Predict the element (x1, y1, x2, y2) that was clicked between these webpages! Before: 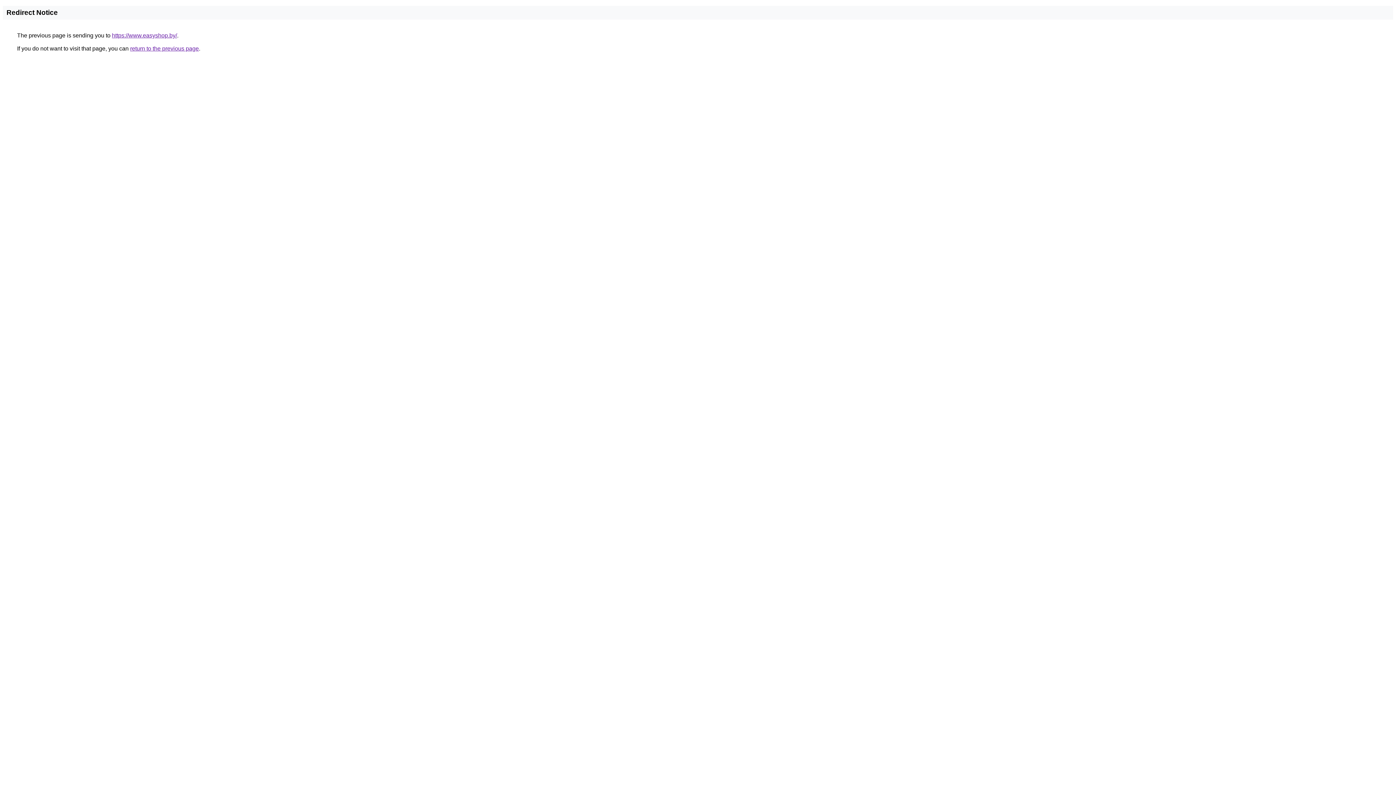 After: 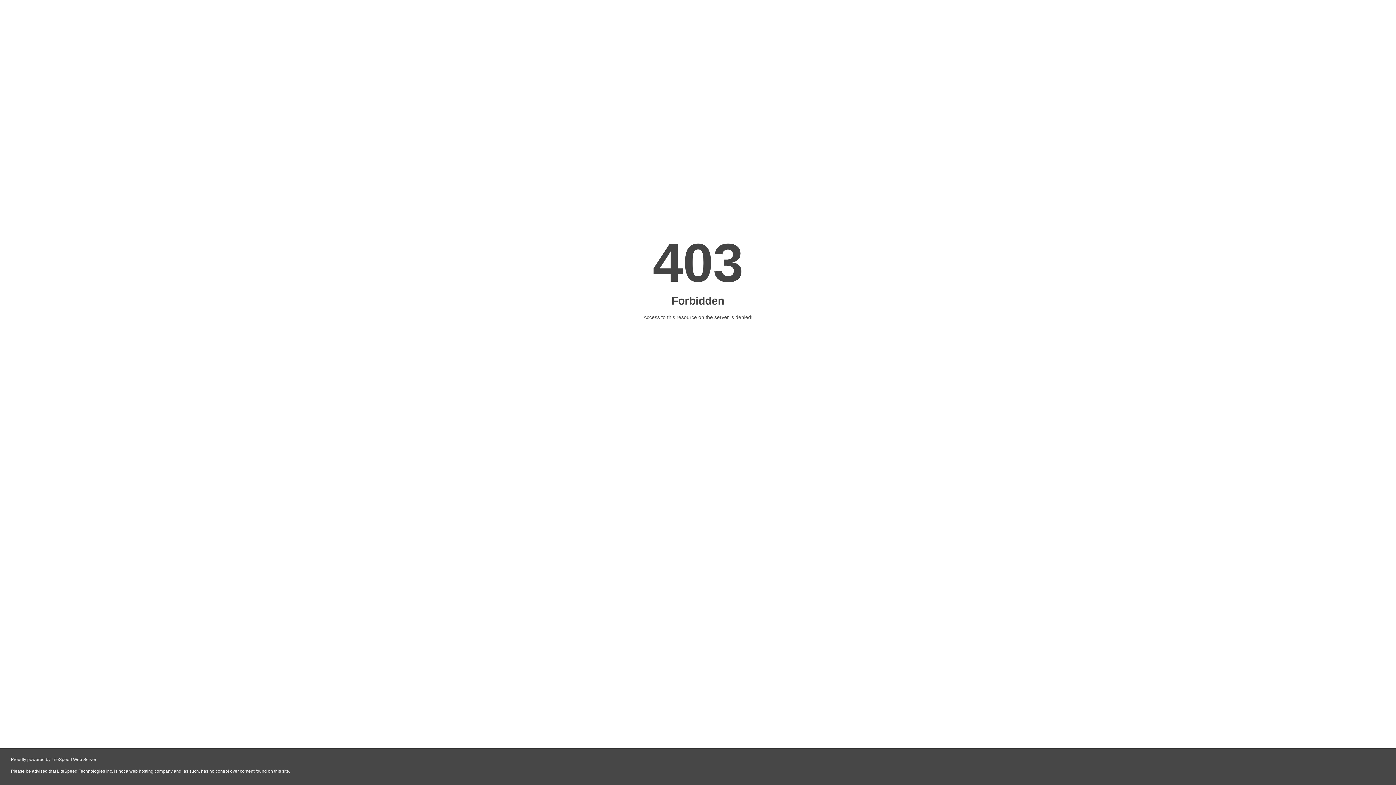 Action: label: https://www.easyshop.by/ bbox: (112, 32, 177, 38)